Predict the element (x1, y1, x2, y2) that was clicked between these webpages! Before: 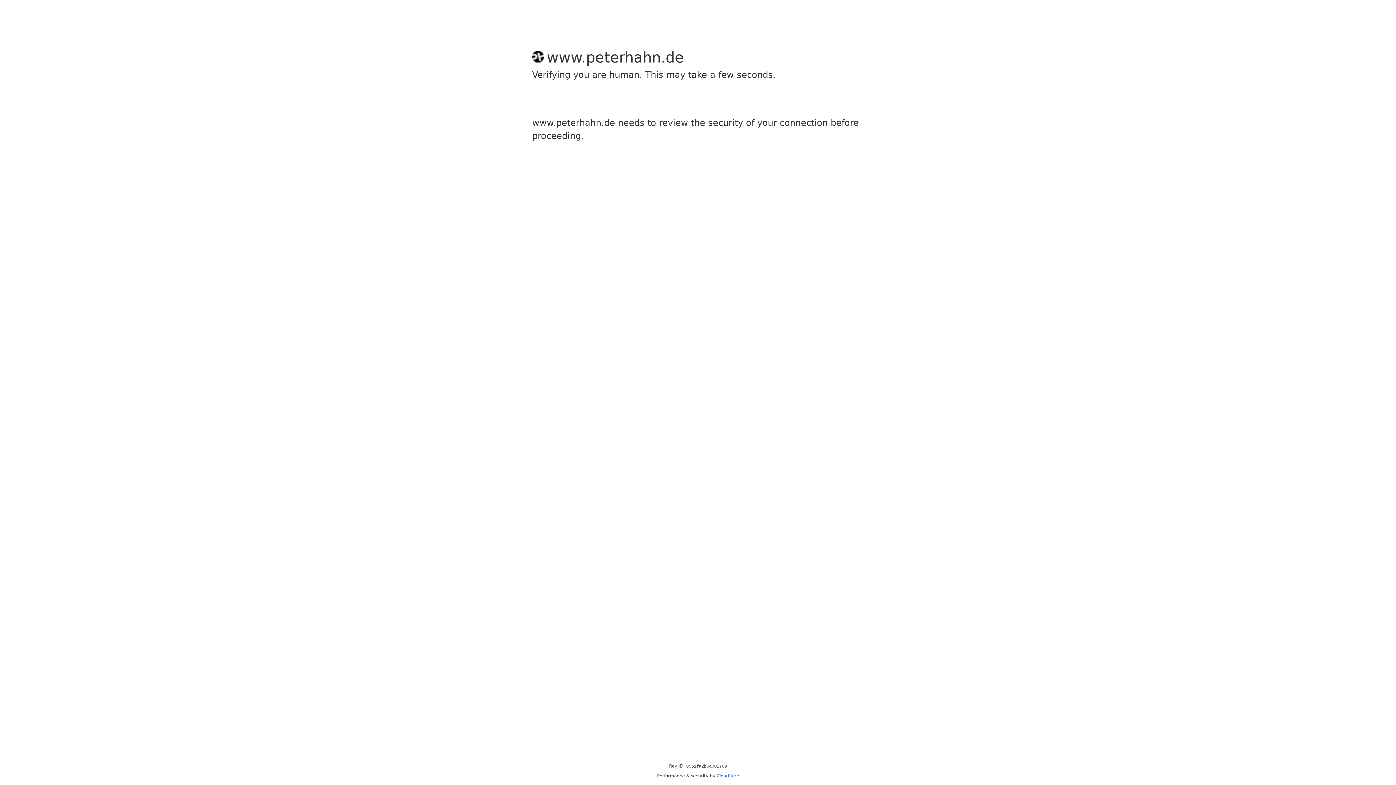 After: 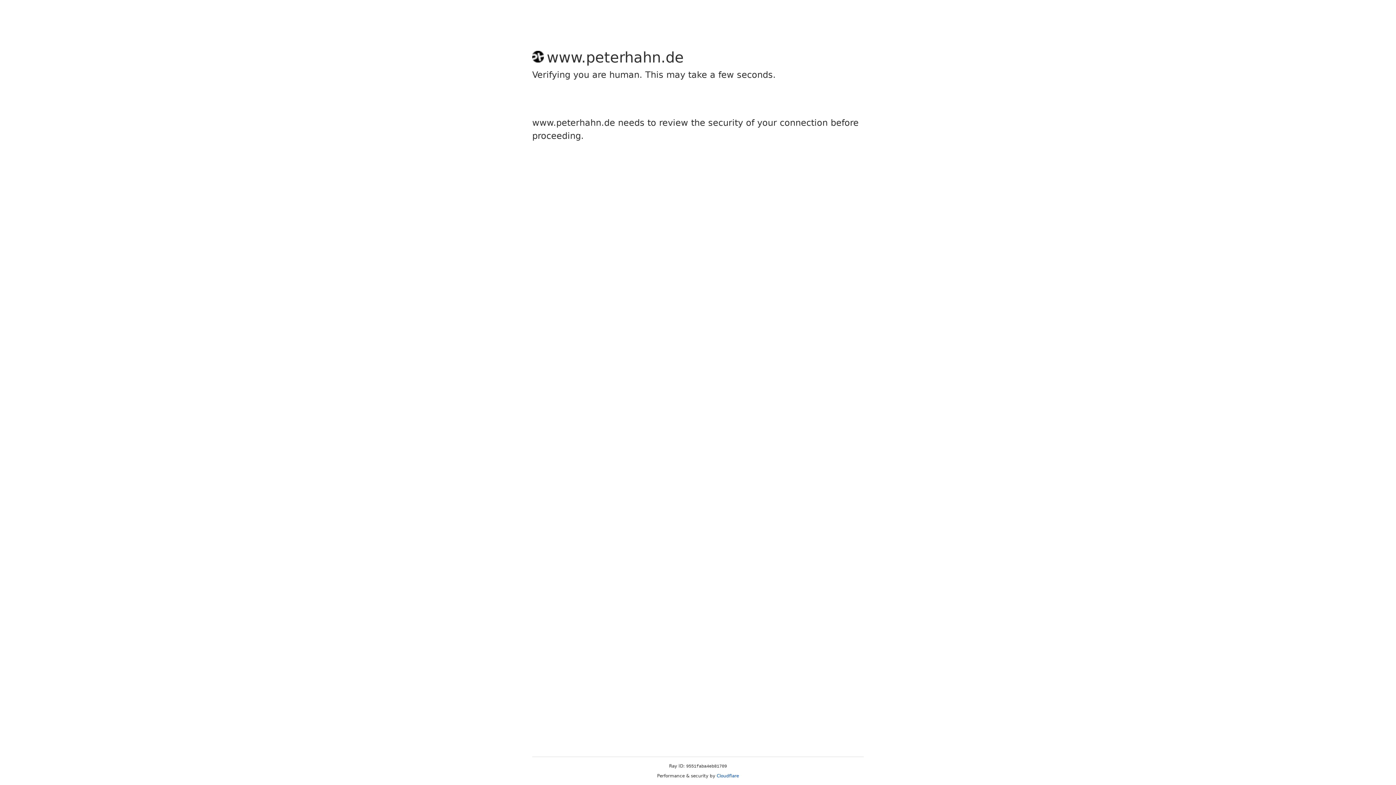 Action: bbox: (716, 773, 739, 778) label: Cloudflare